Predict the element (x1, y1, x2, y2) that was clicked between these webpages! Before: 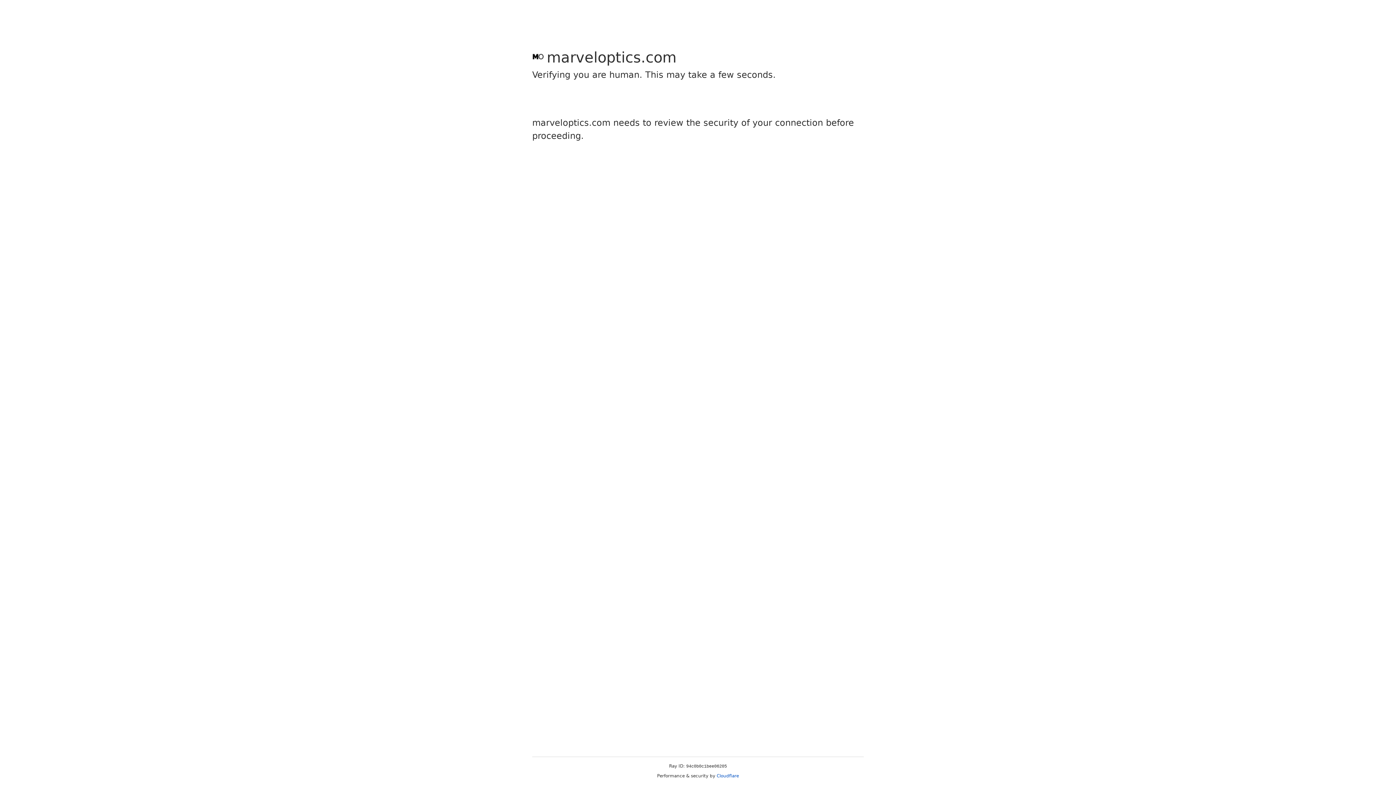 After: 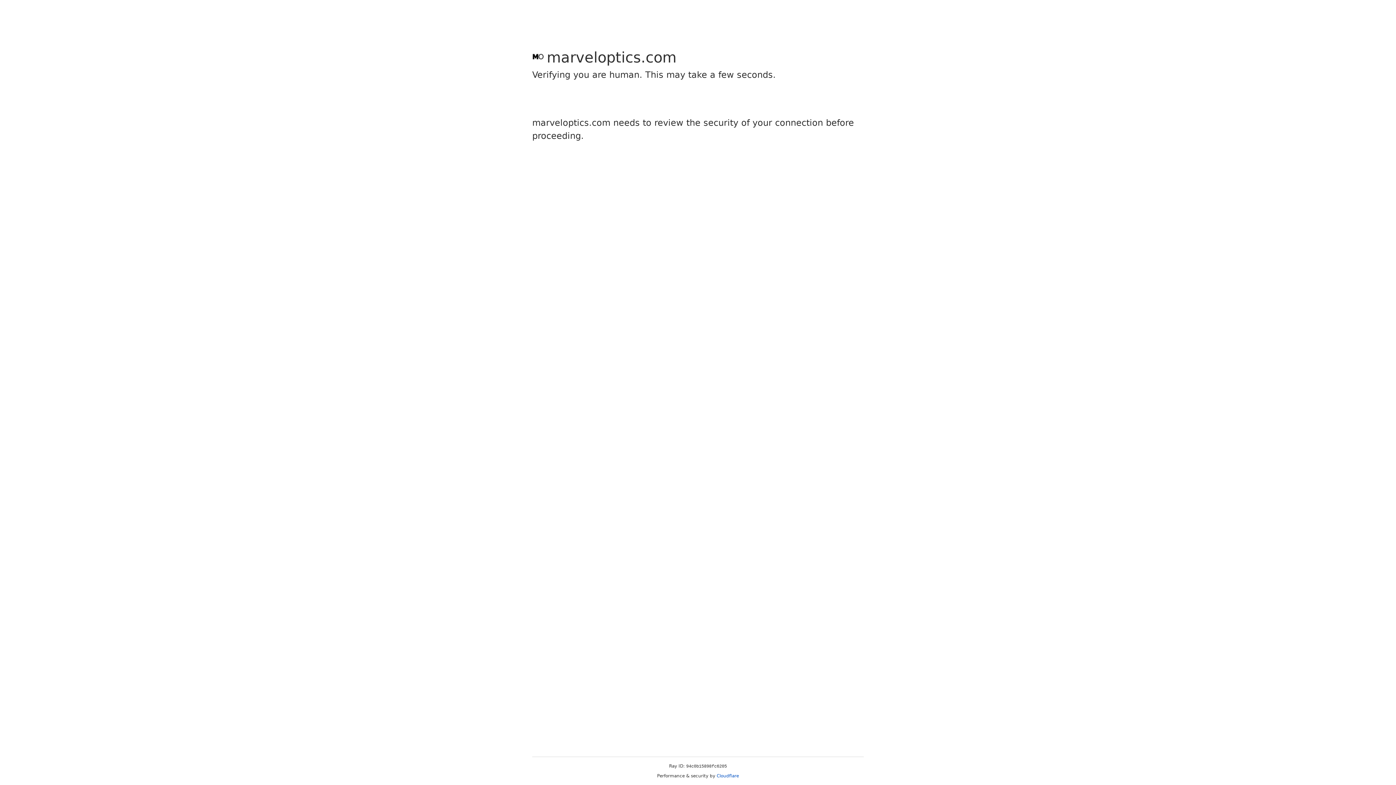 Action: label: Cloudflare bbox: (716, 773, 739, 778)